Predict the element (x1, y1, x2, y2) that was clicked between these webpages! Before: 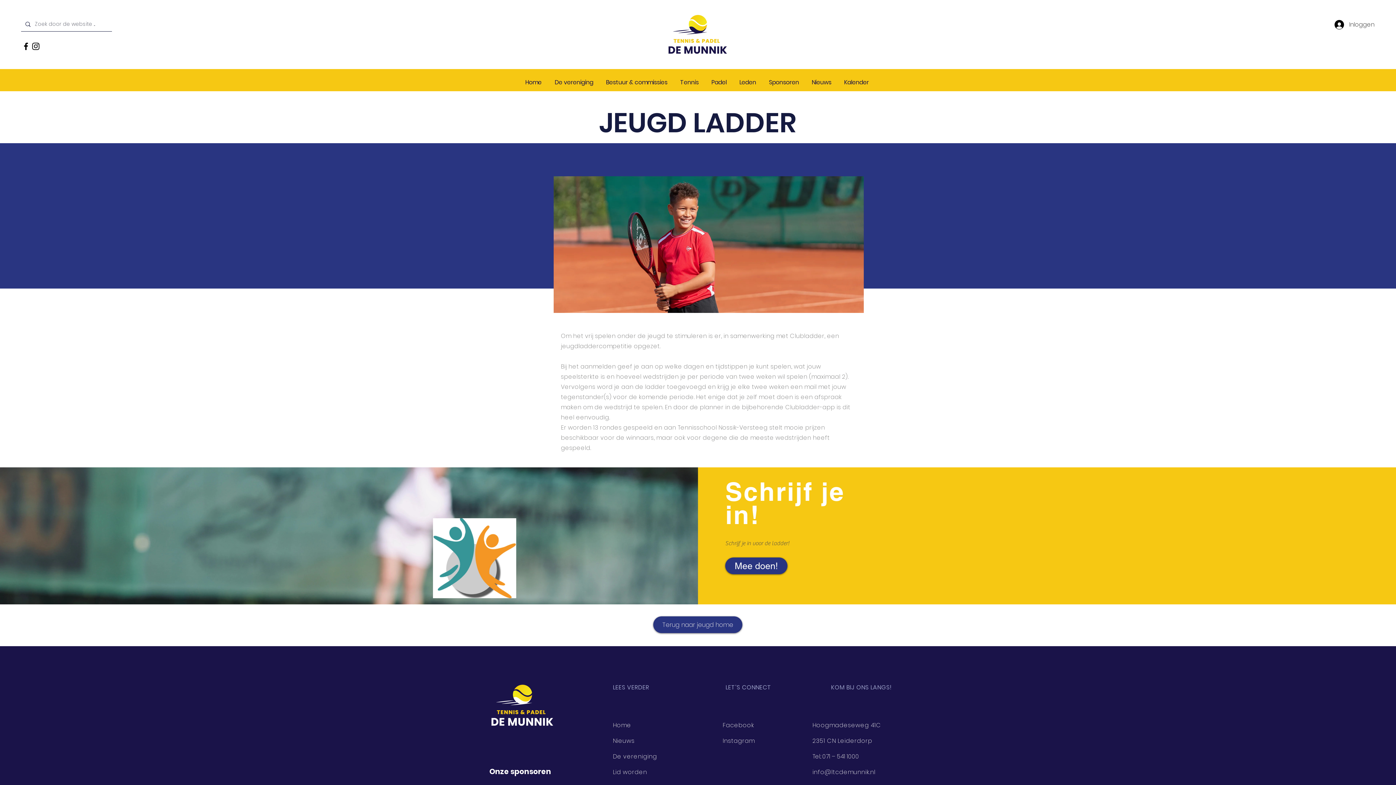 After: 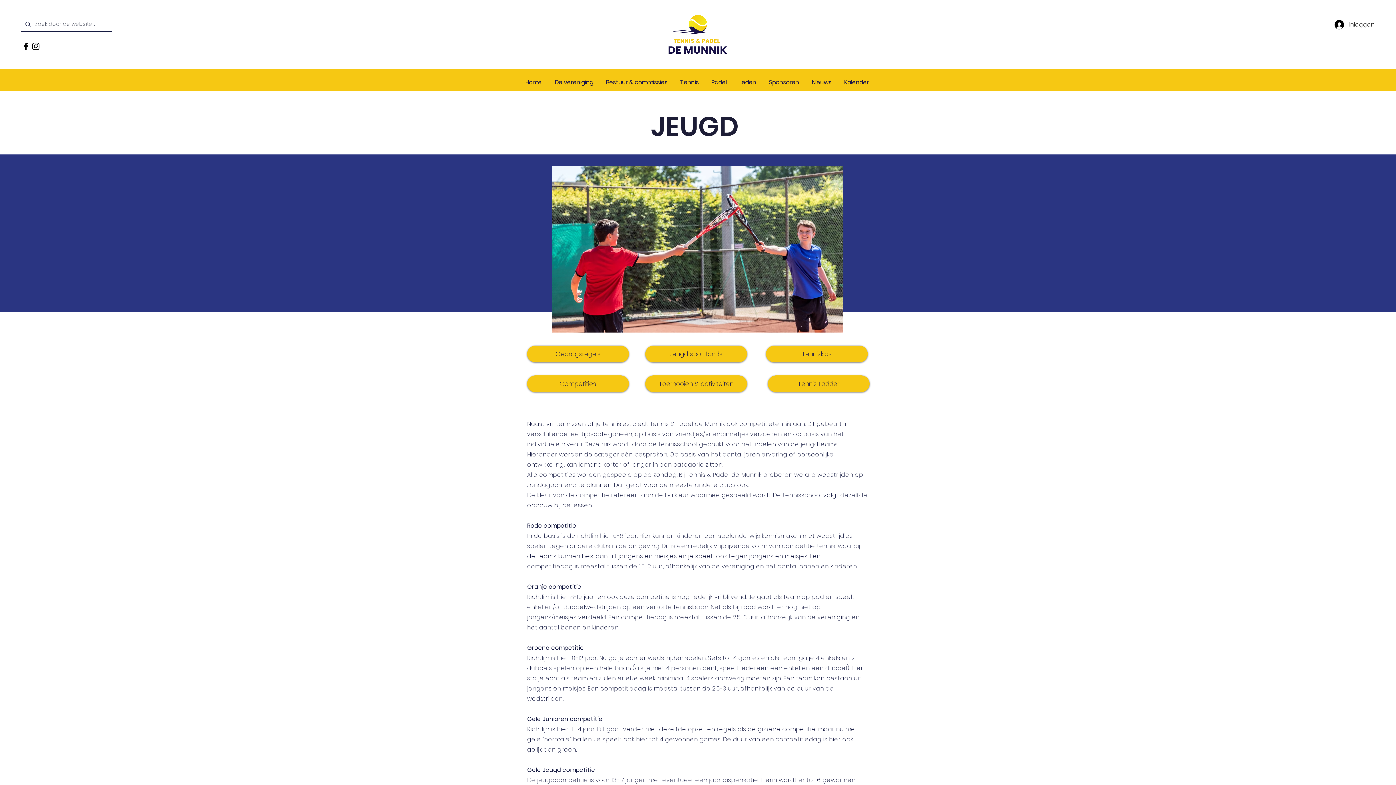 Action: label: Terug naar jeugd home bbox: (653, 616, 742, 633)